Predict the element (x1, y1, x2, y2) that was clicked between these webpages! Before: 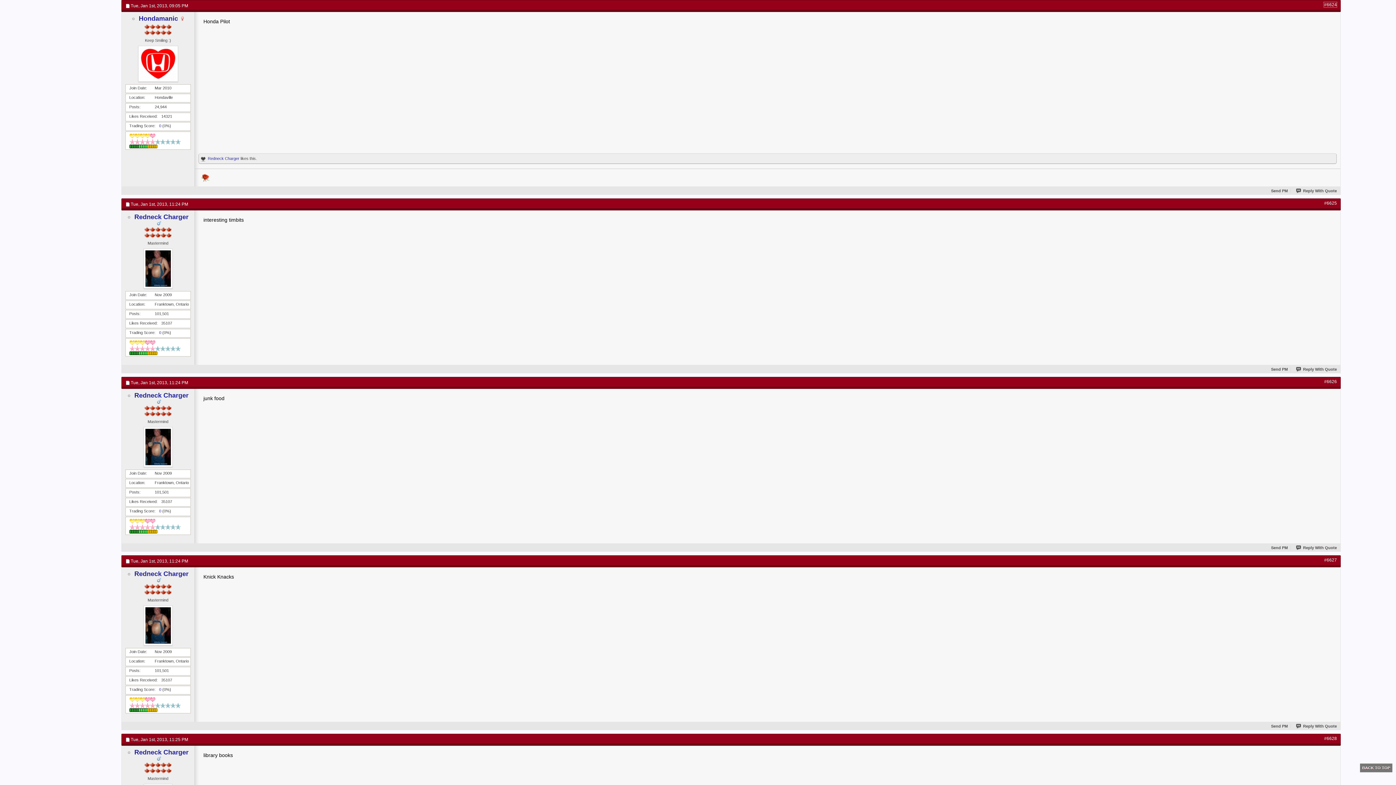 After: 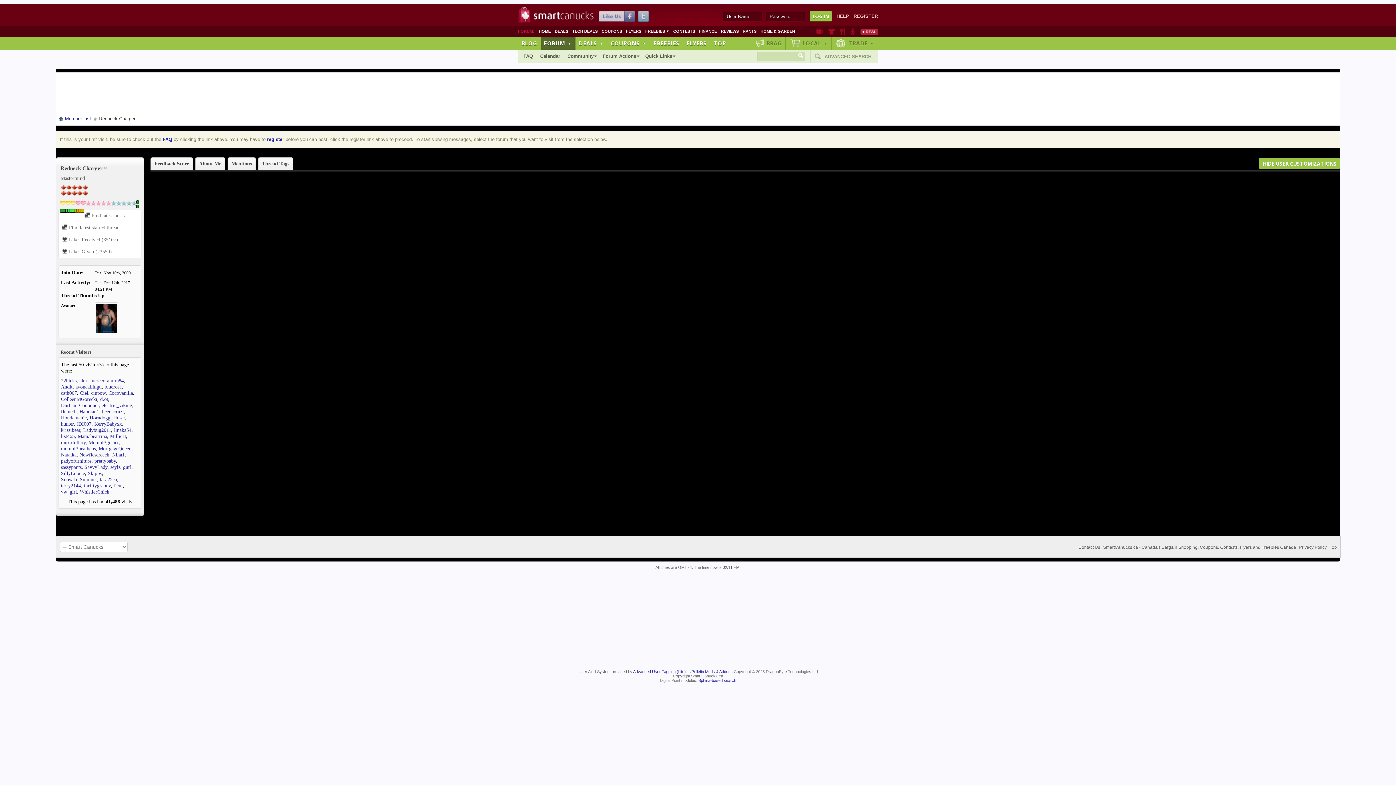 Action: bbox: (207, 156, 239, 160) label: Redneck Charger